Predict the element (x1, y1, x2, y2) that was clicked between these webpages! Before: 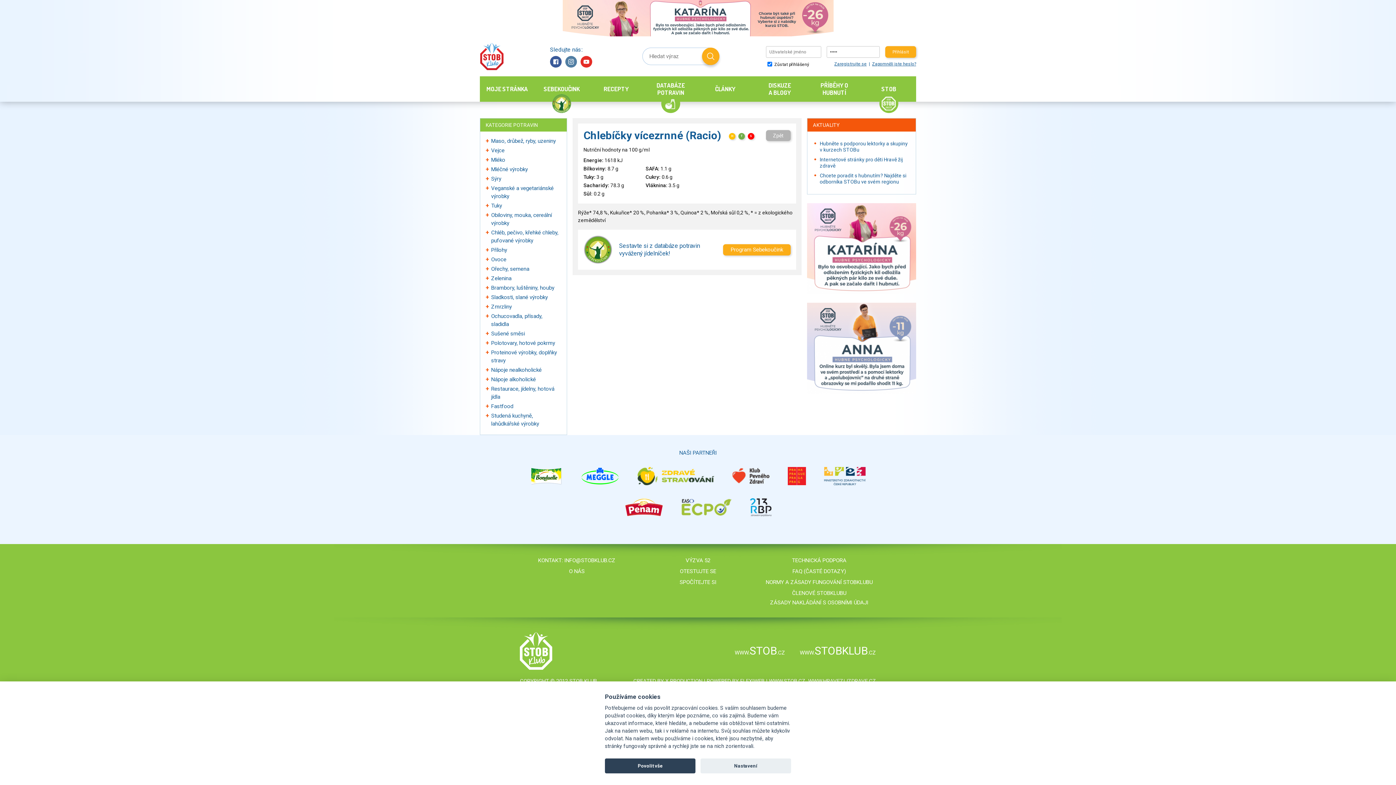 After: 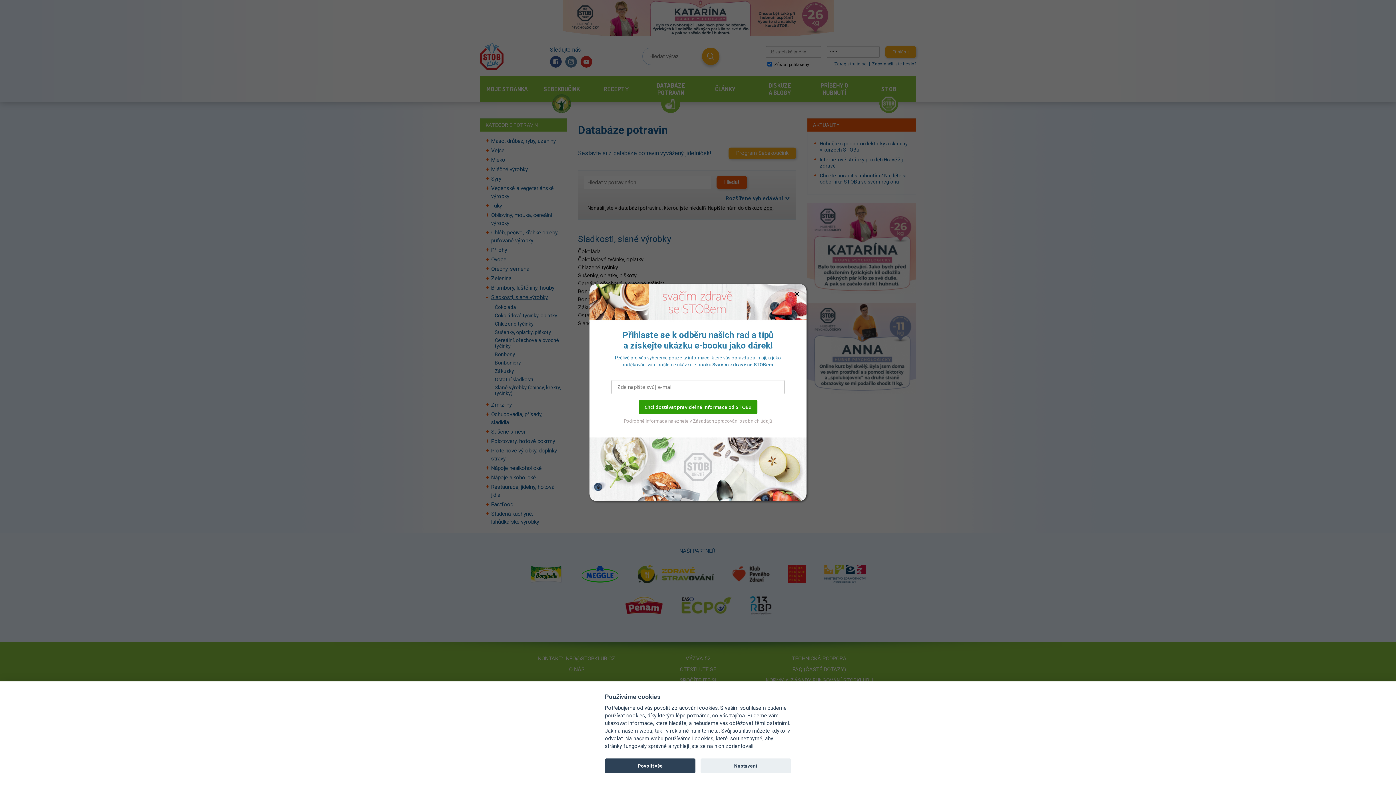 Action: bbox: (491, 294, 548, 300) label: Sladkosti, slané výrobky